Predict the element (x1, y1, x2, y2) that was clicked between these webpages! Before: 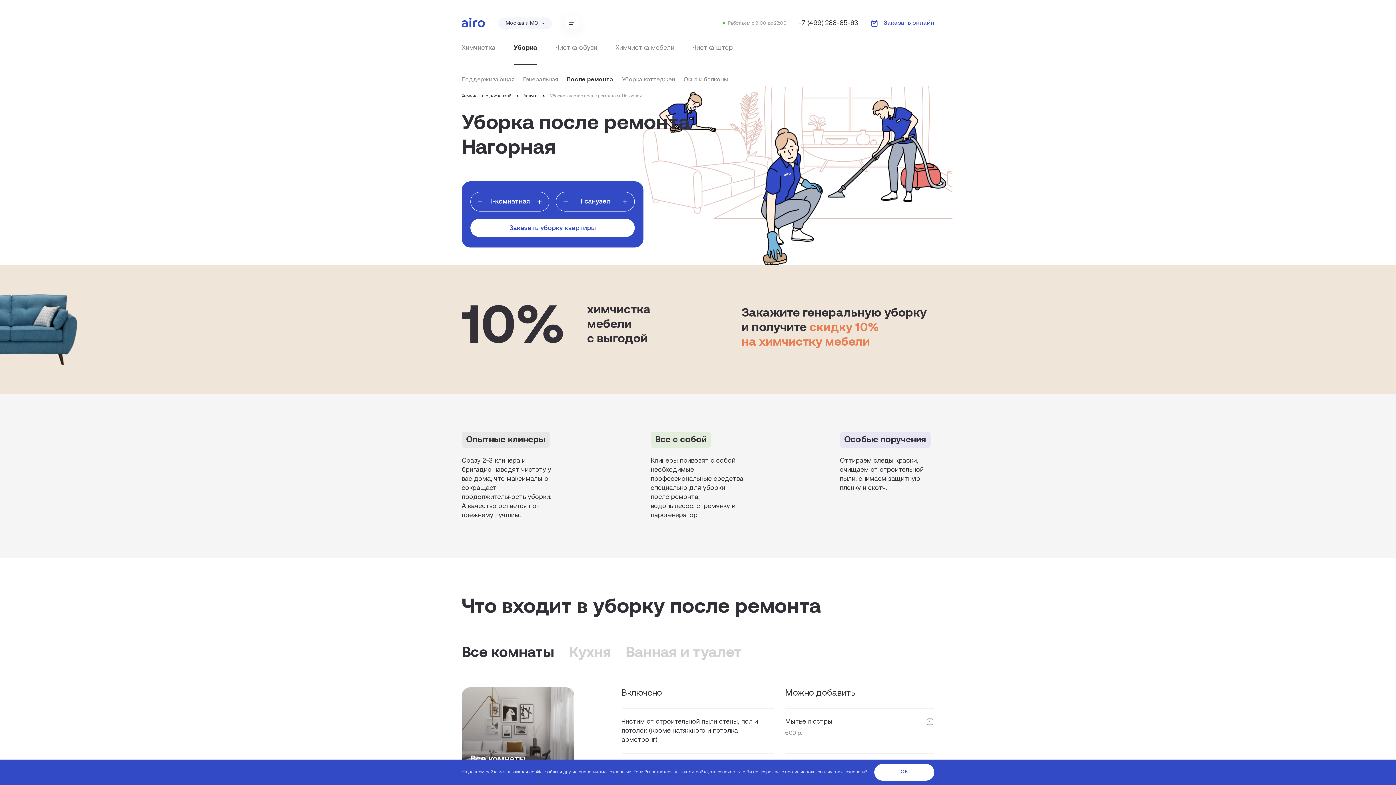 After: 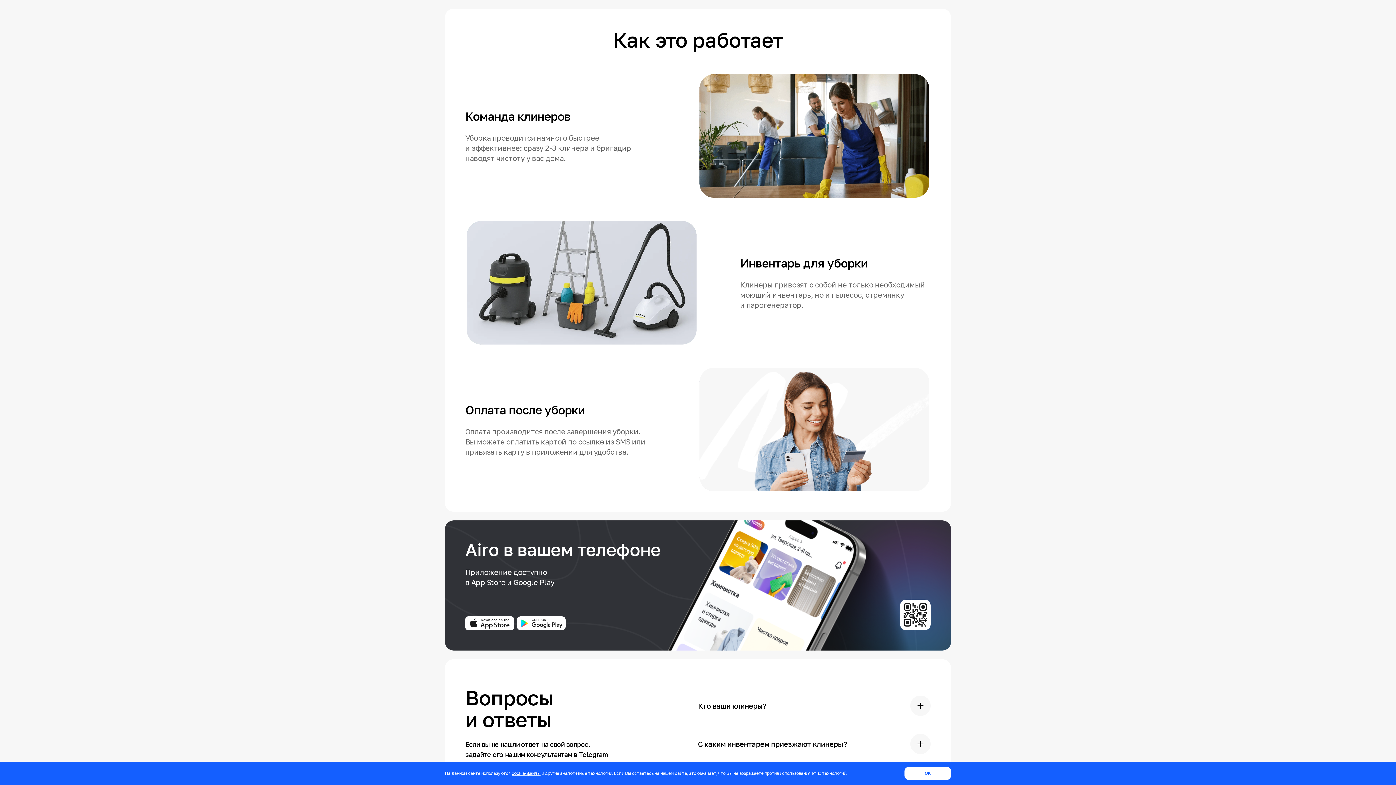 Action: label: После ремонта bbox: (566, 76, 613, 84)